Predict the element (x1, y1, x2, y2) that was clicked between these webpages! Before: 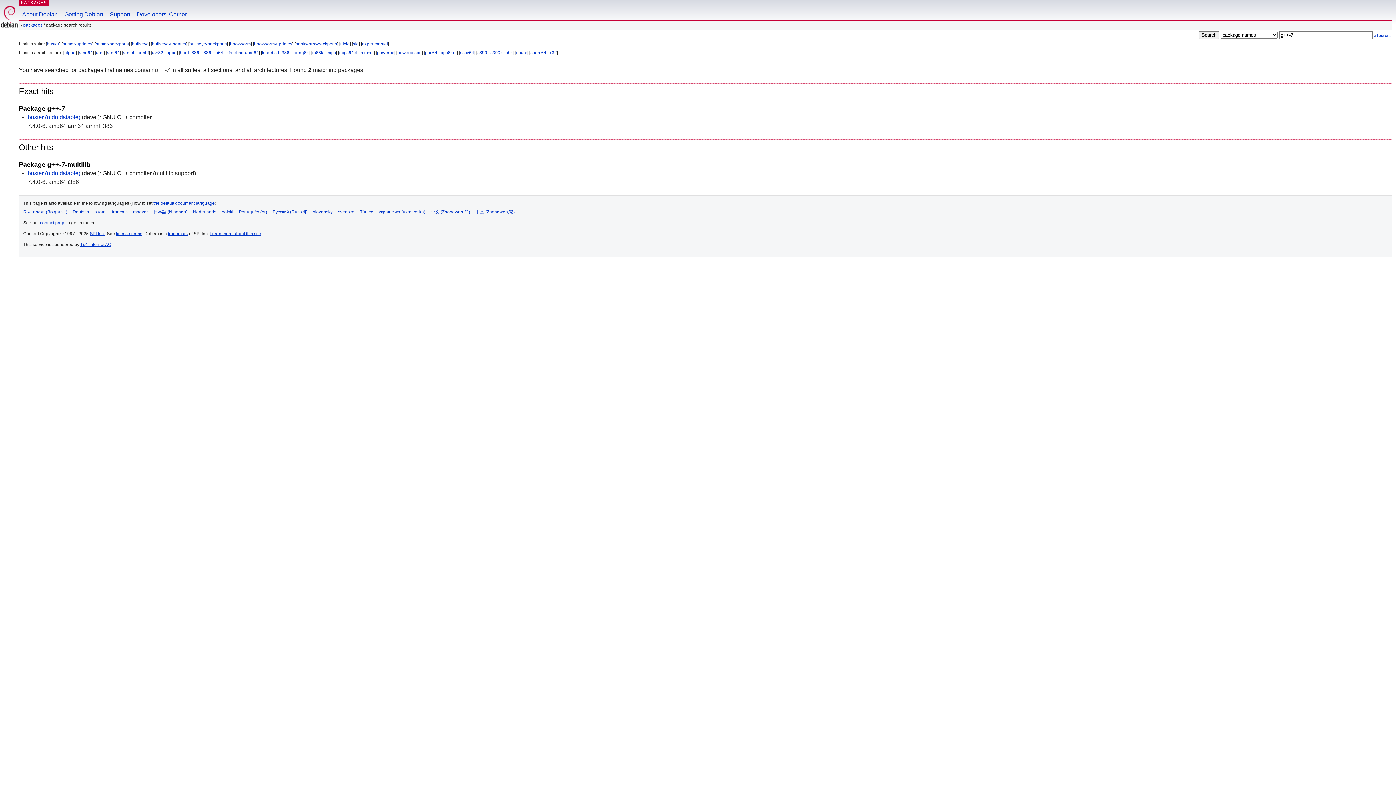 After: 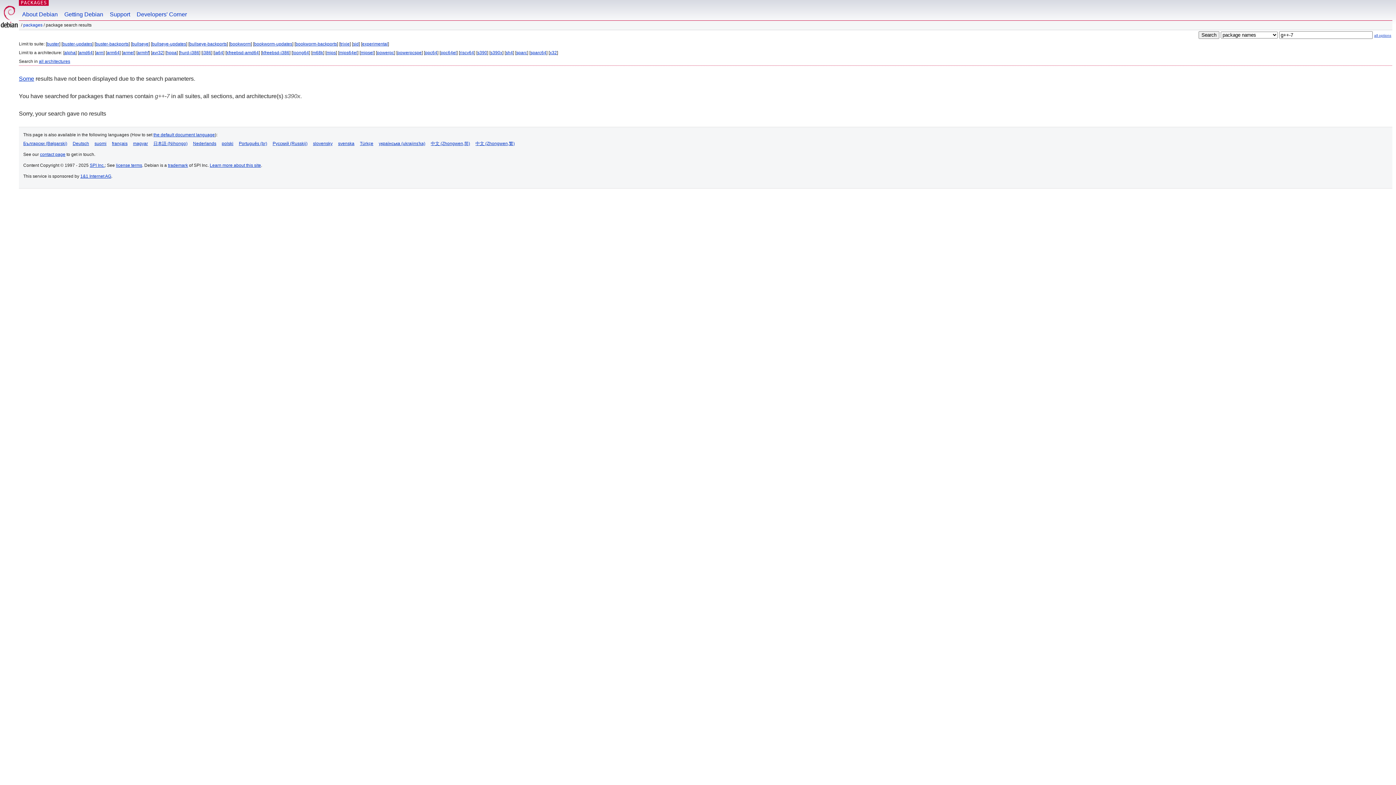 Action: label: s390x bbox: (490, 50, 502, 55)